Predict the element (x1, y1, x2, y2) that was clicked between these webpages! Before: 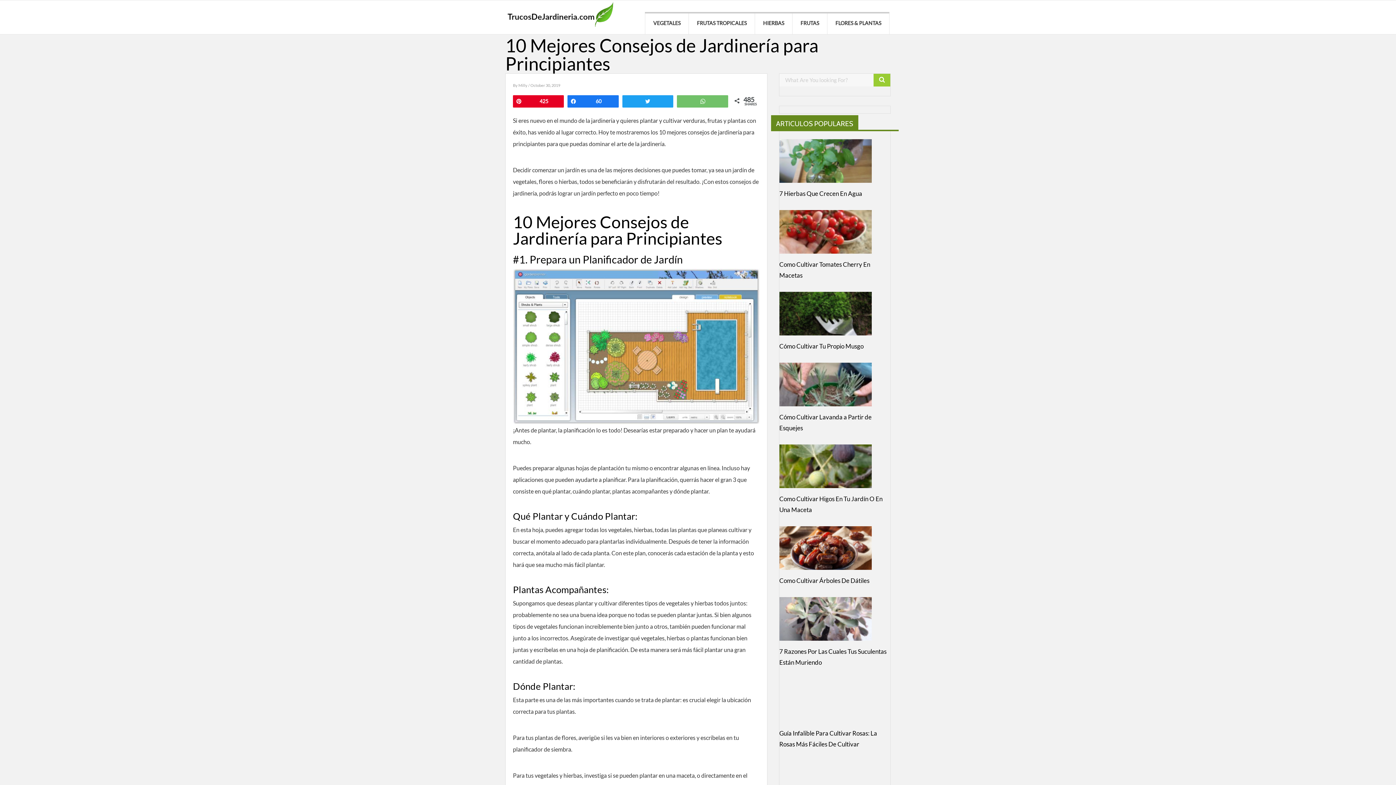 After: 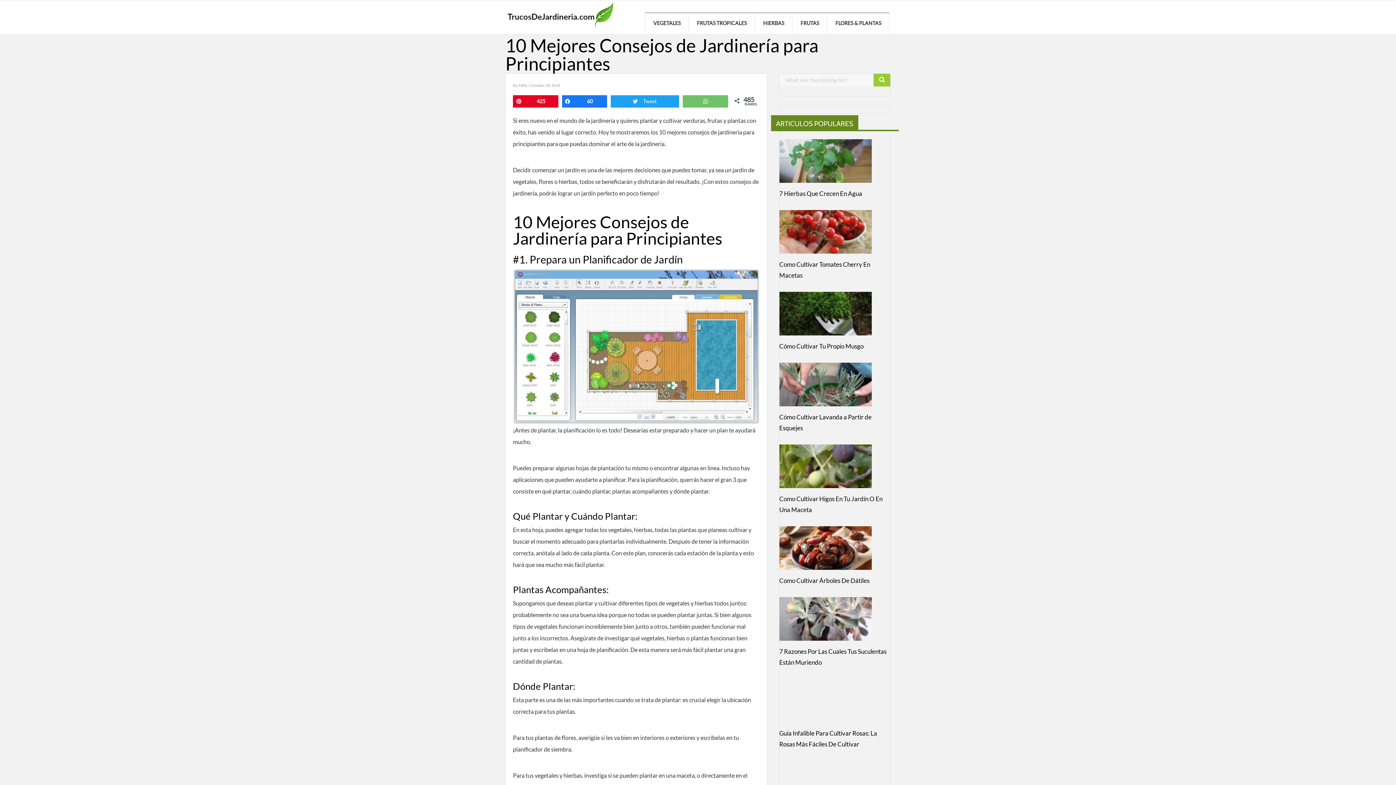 Action: bbox: (622, 95, 673, 106) label: Tweet